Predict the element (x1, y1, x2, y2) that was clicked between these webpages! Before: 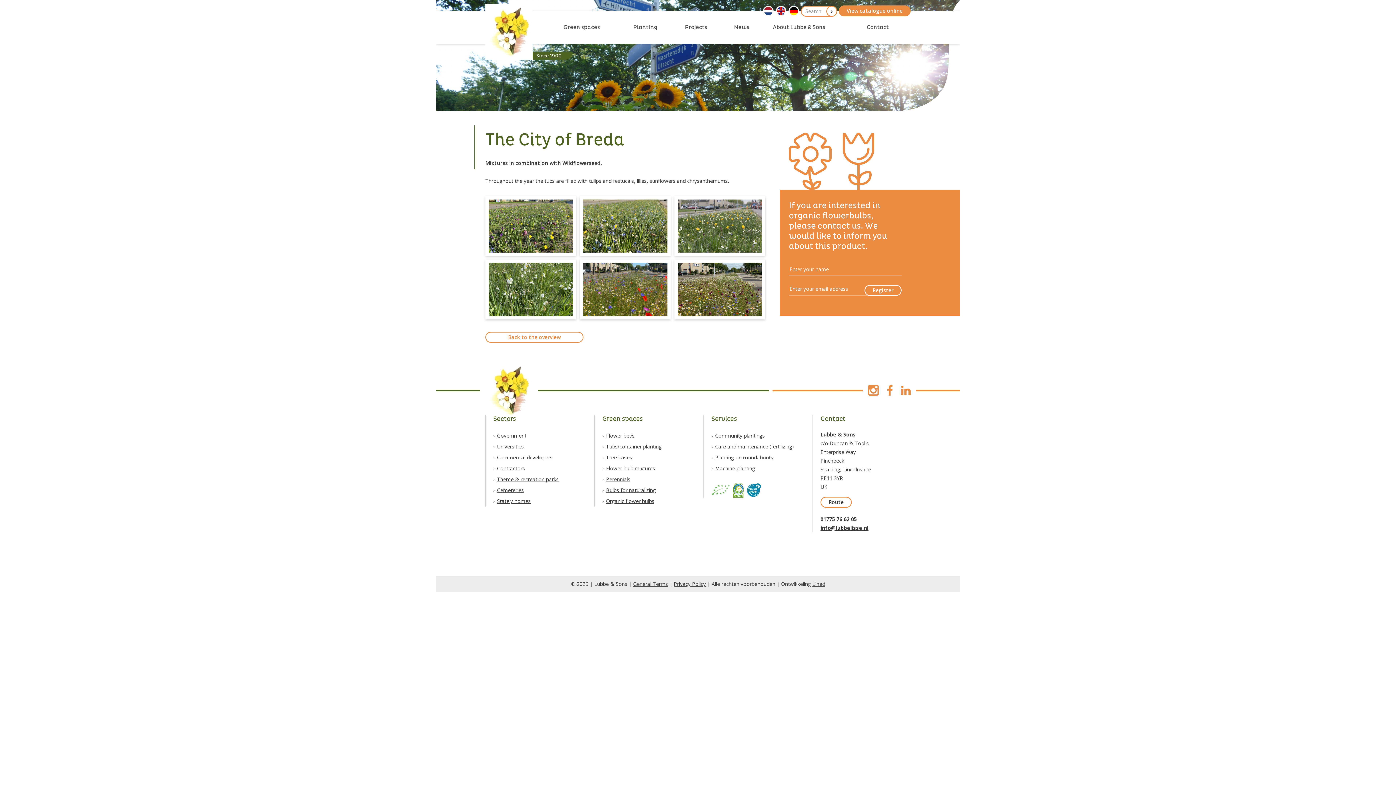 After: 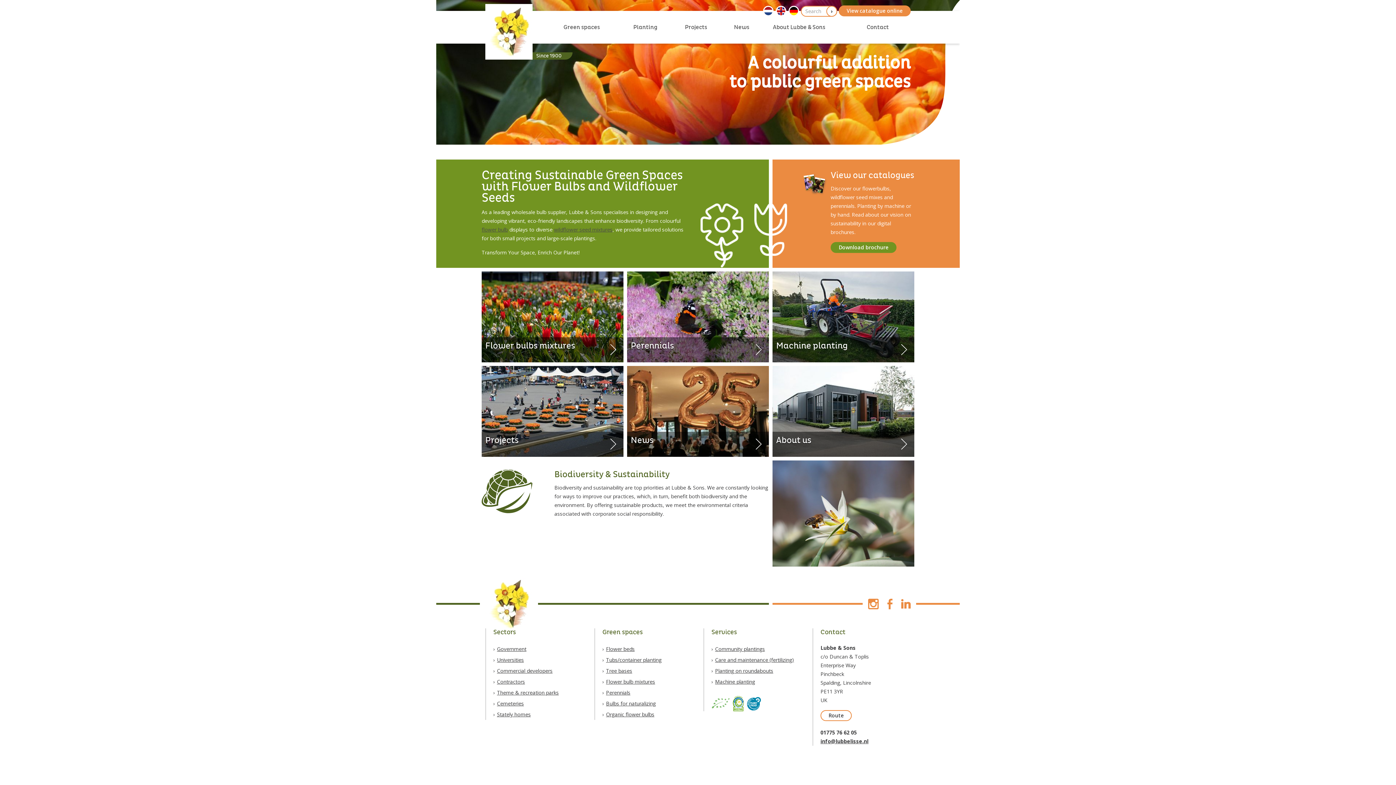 Action: bbox: (485, 362, 532, 418)